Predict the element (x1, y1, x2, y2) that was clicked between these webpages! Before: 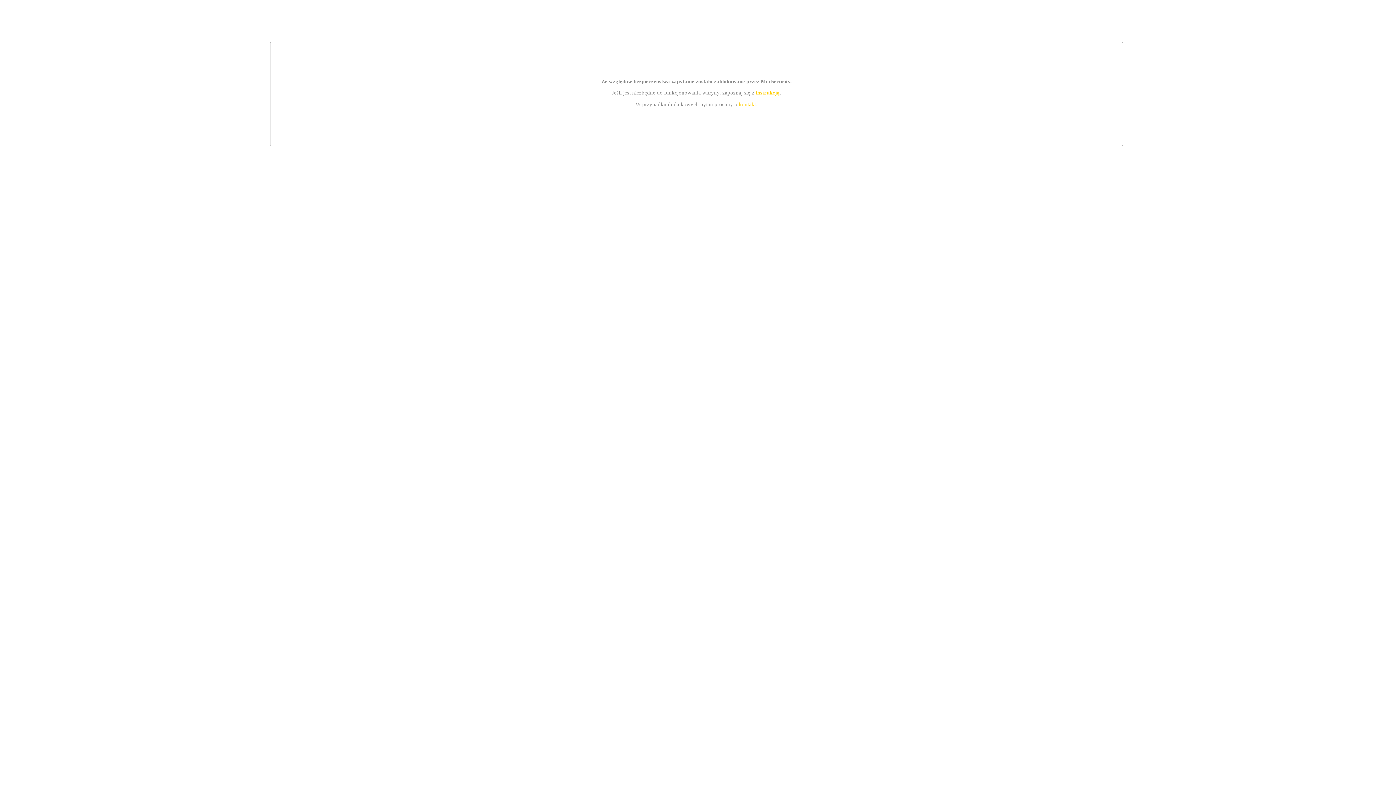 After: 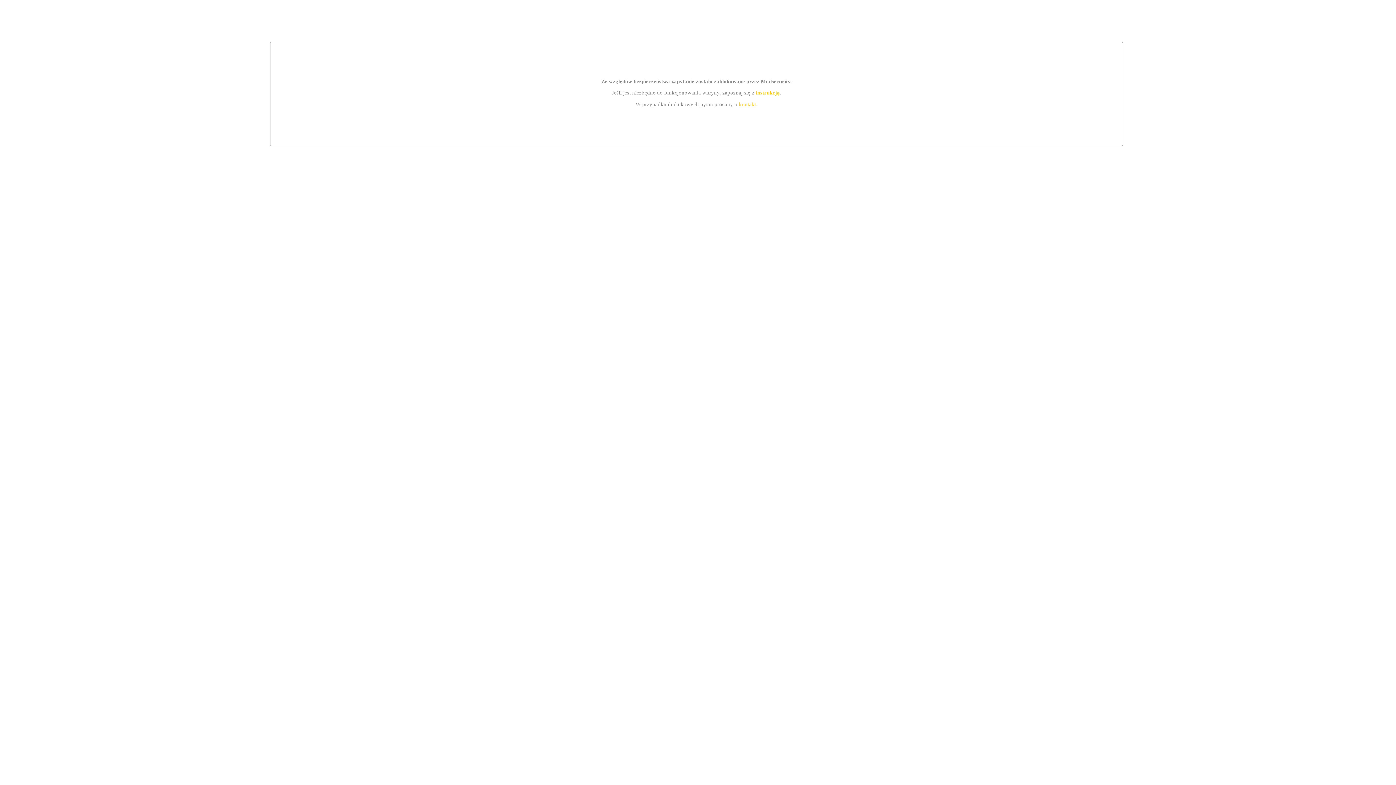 Action: label: kontakt bbox: (739, 101, 756, 107)